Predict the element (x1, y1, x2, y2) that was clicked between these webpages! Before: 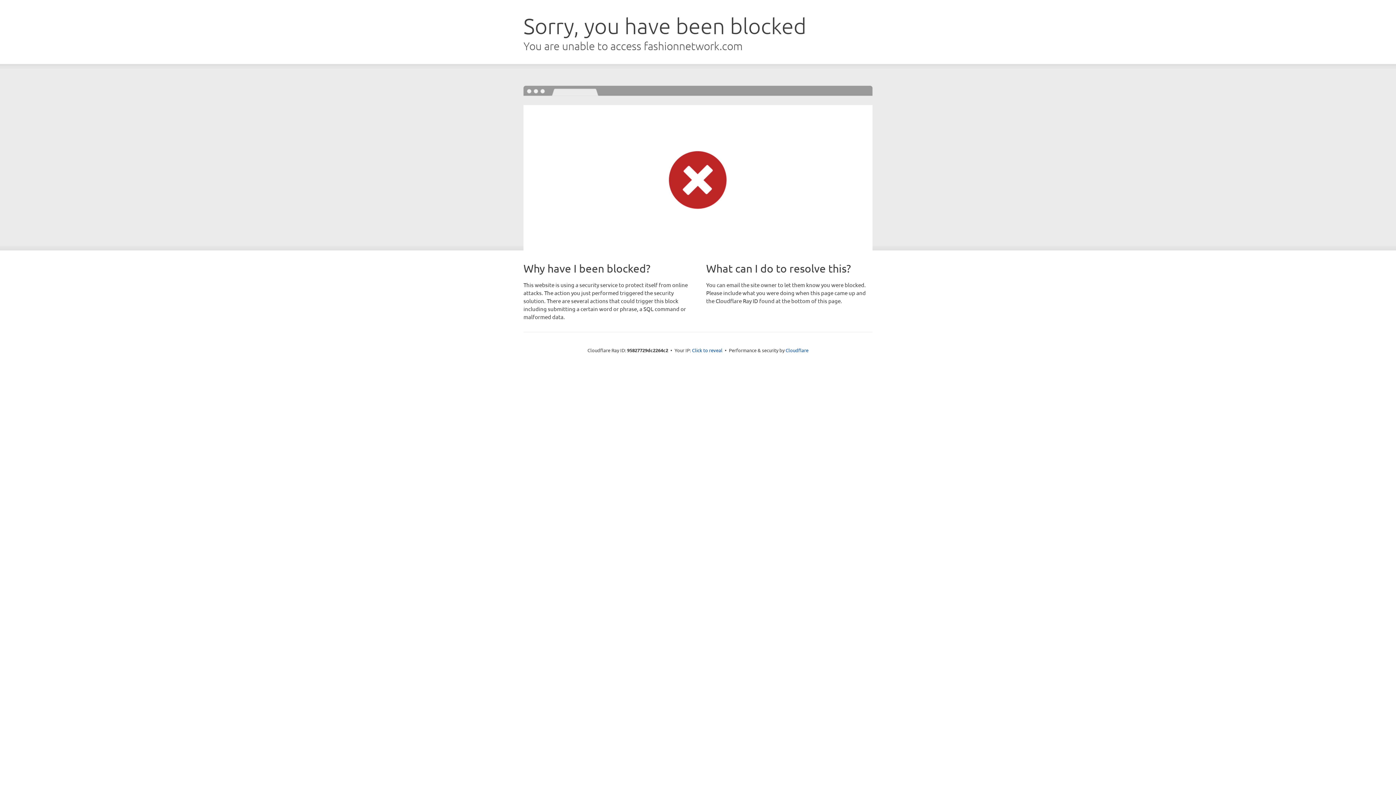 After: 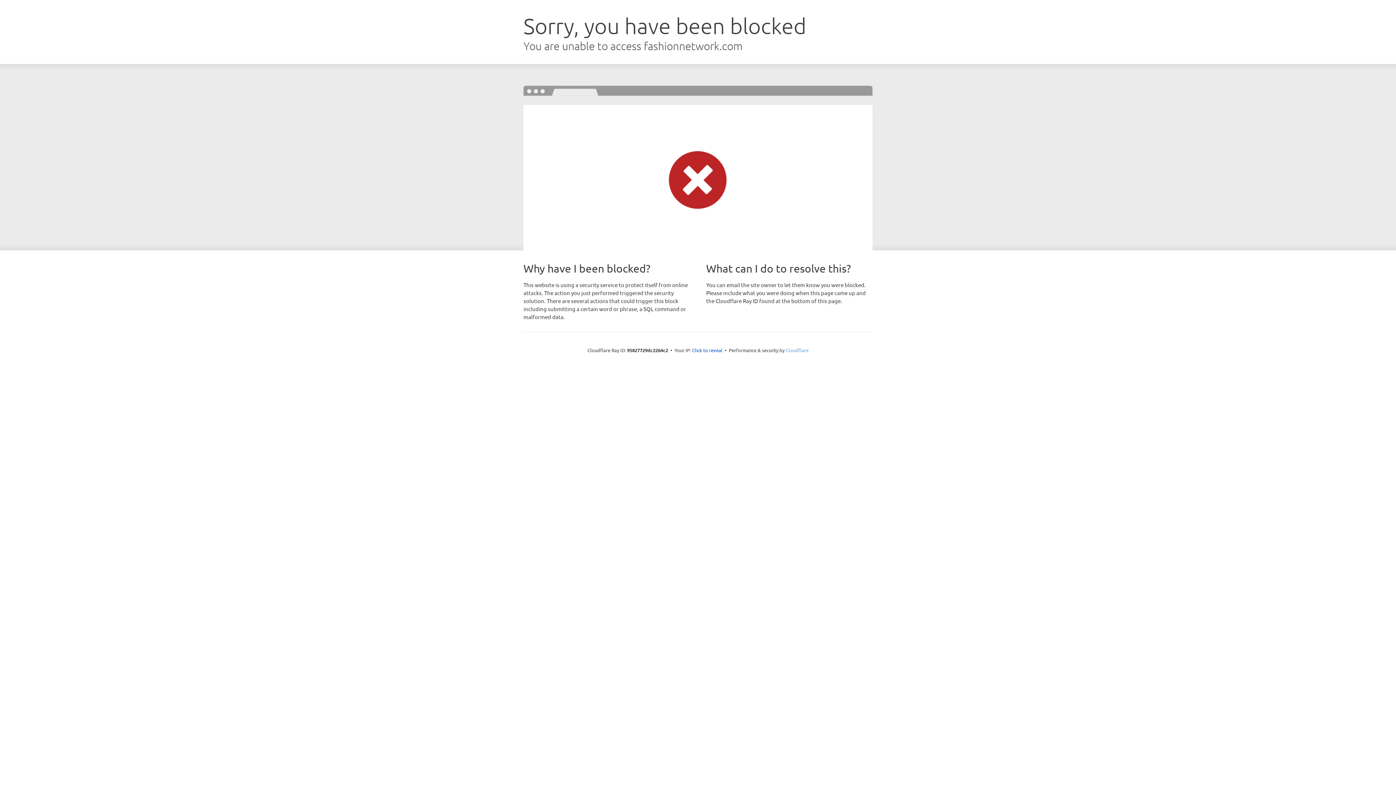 Action: bbox: (785, 347, 808, 353) label: Cloudflare